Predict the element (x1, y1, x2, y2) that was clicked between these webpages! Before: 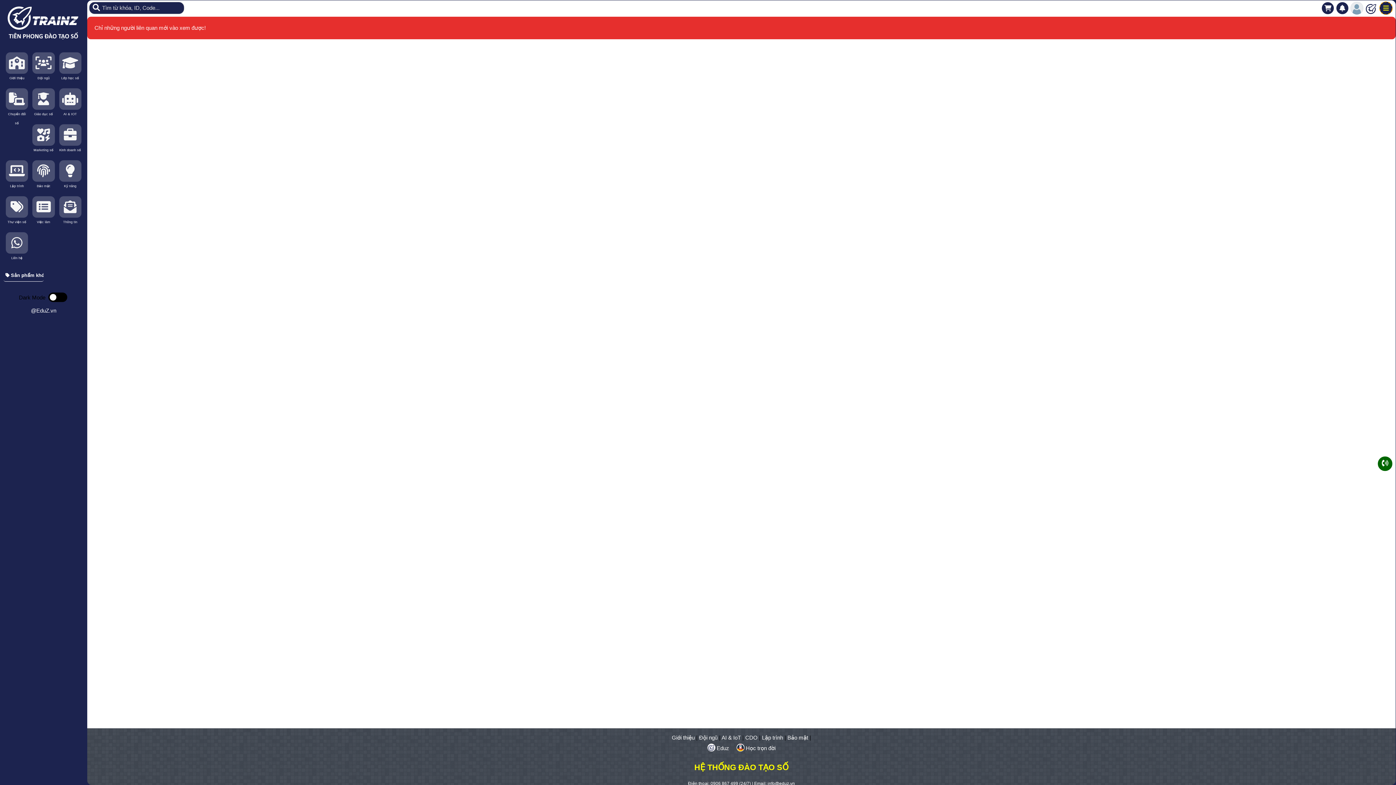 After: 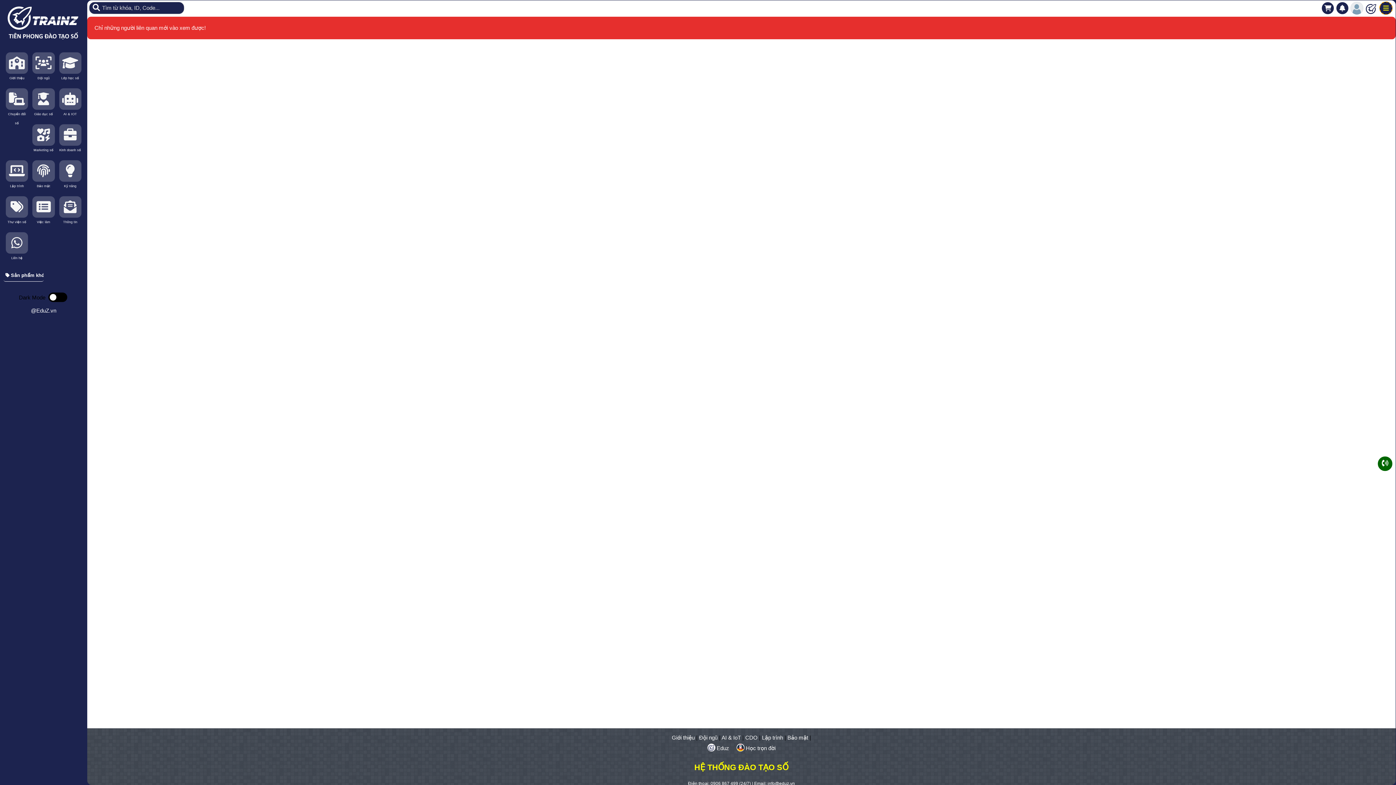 Action: bbox: (1378, 456, 1392, 471)